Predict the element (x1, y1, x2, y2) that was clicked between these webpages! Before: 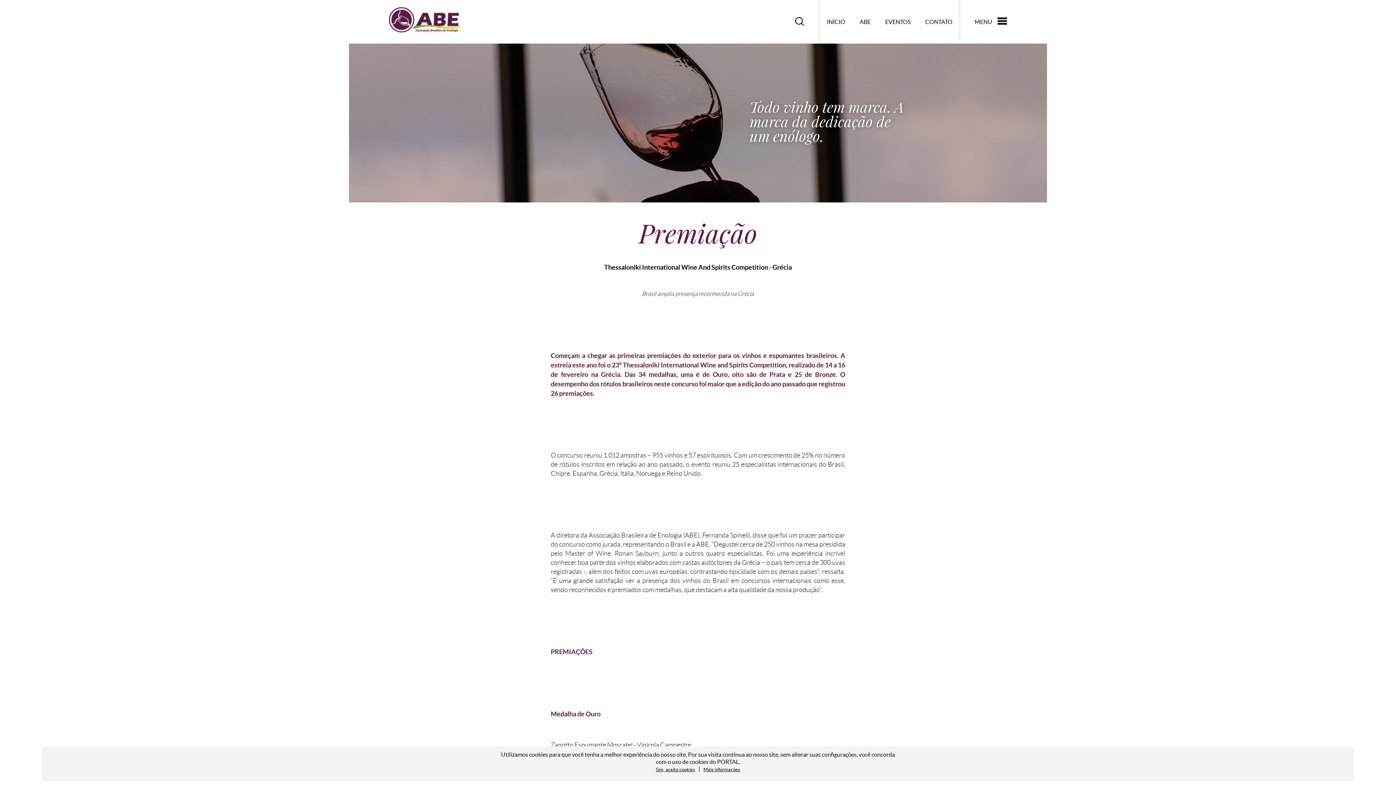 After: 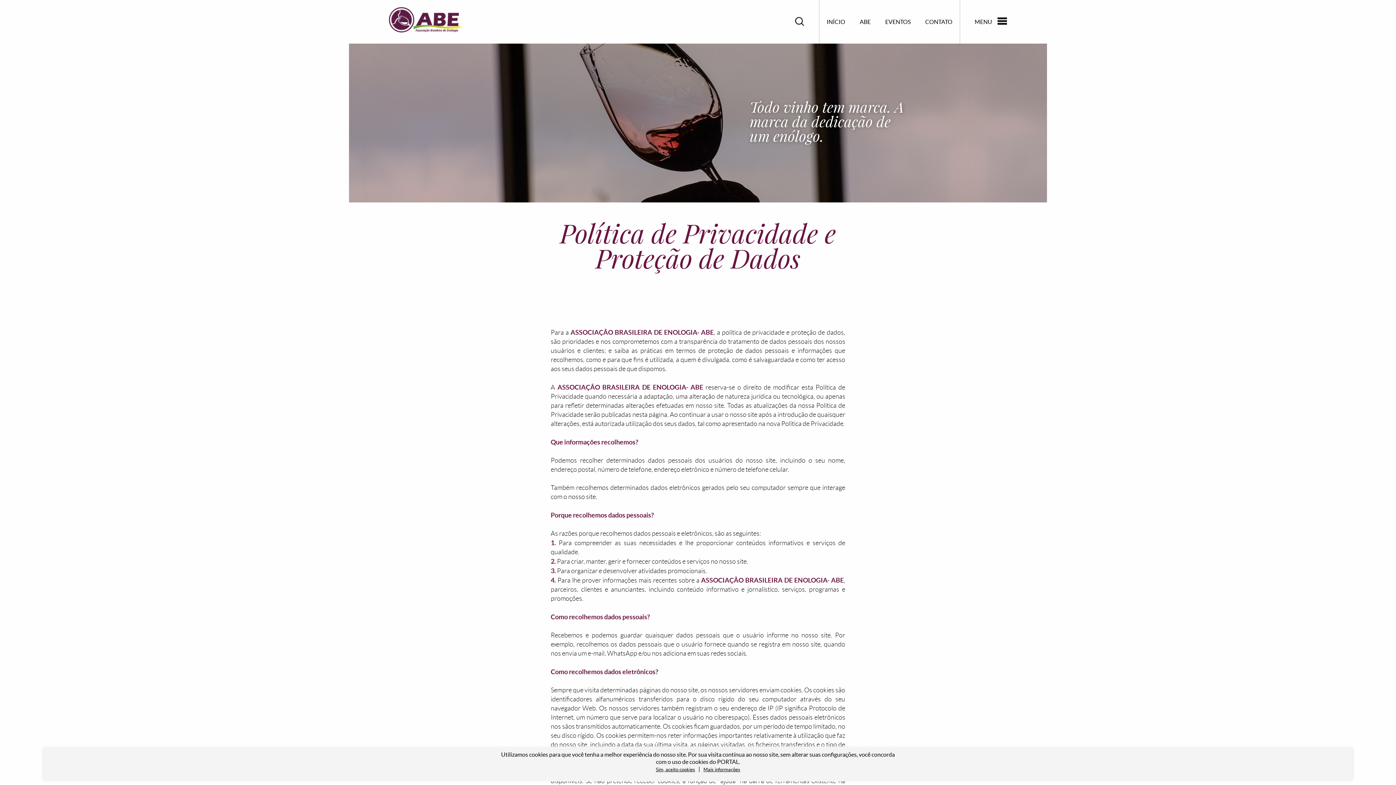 Action: bbox: (703, 767, 740, 772) label: Mais informações